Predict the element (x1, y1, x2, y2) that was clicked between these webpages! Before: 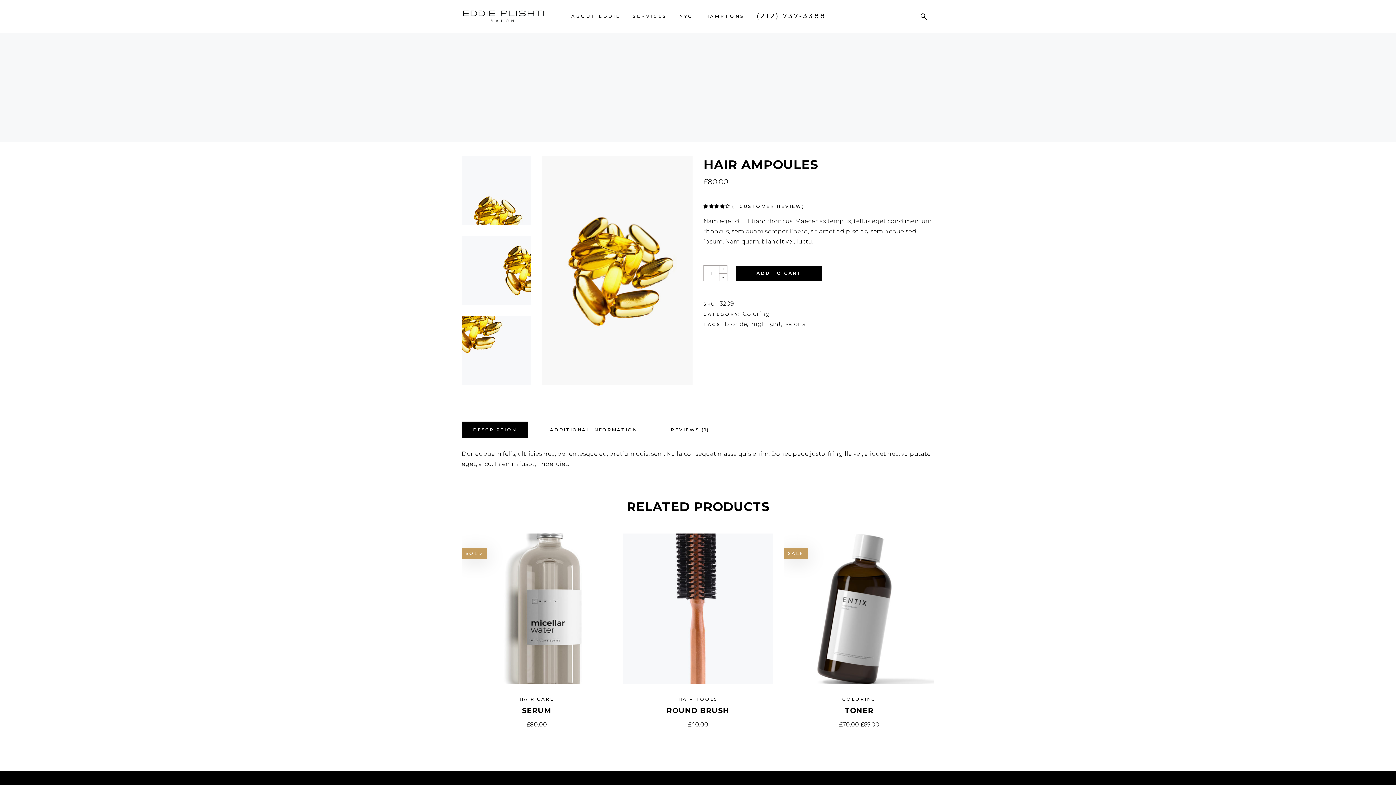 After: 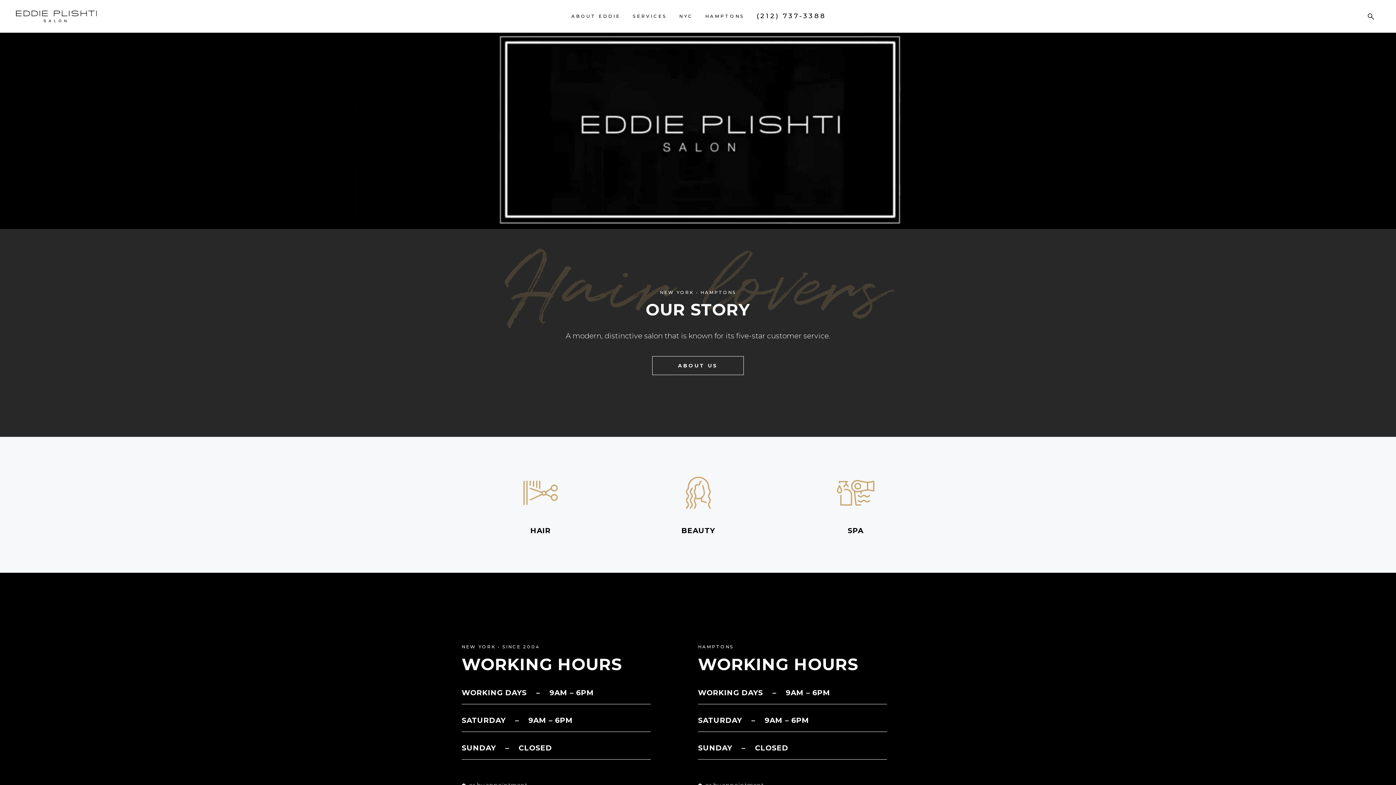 Action: bbox: (463, 10, 543, 22)